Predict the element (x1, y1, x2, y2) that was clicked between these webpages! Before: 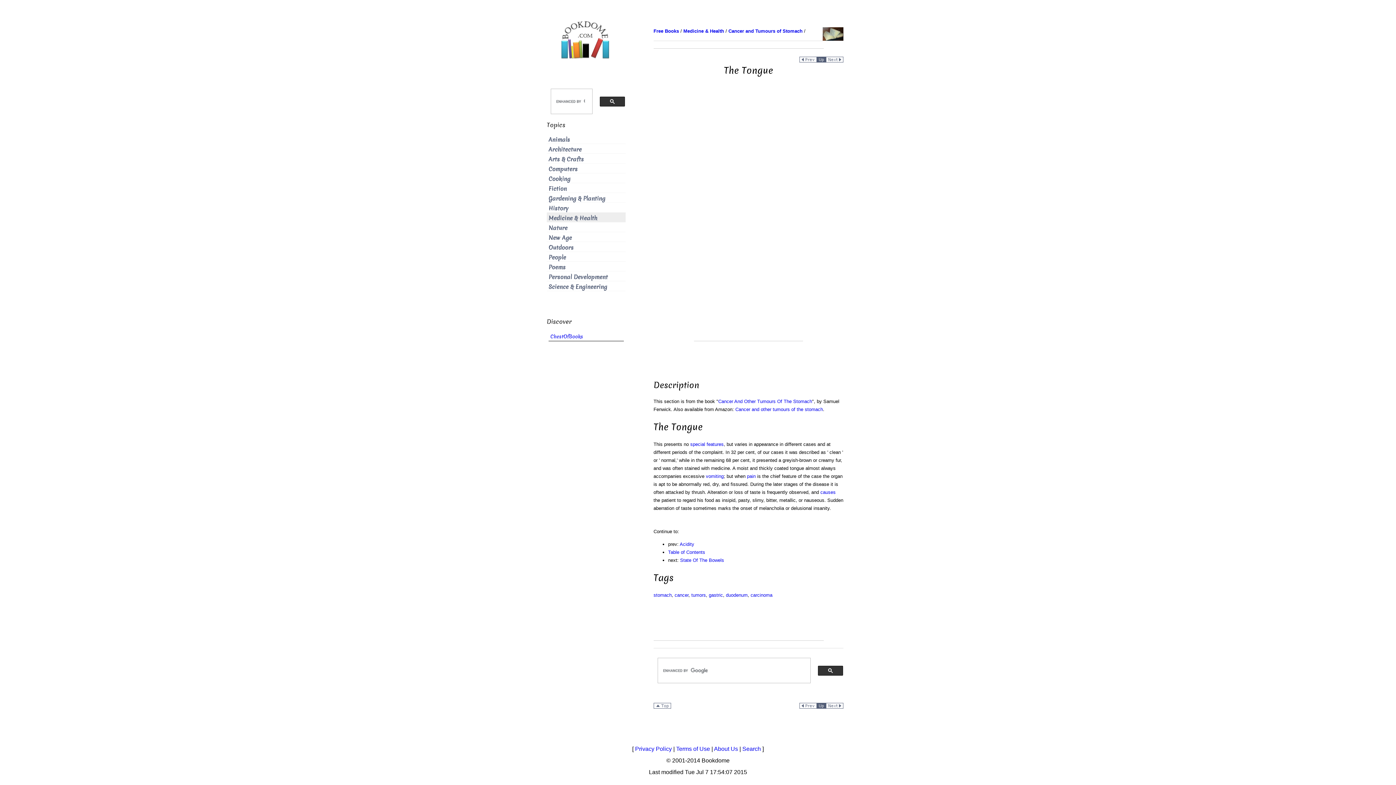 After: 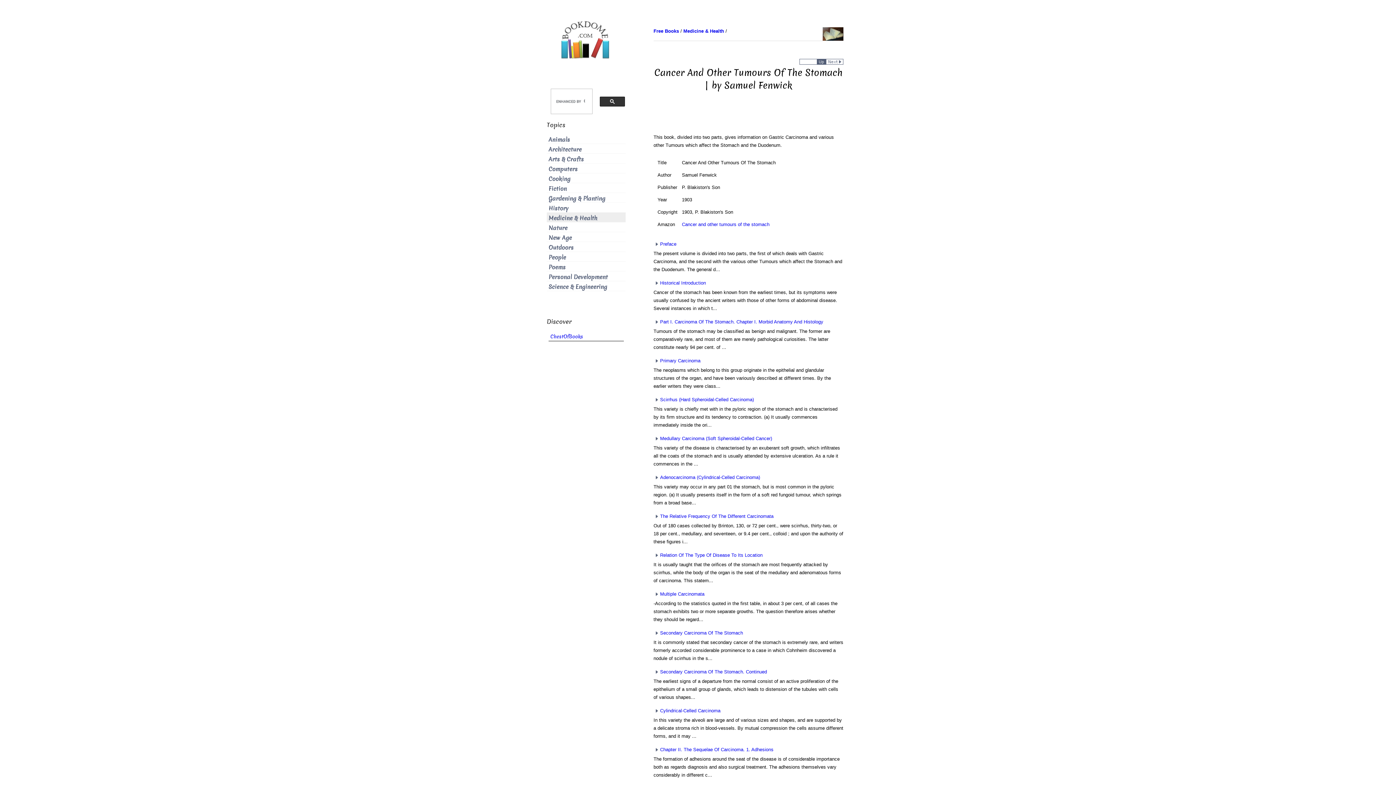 Action: bbox: (817, 56, 826, 61)